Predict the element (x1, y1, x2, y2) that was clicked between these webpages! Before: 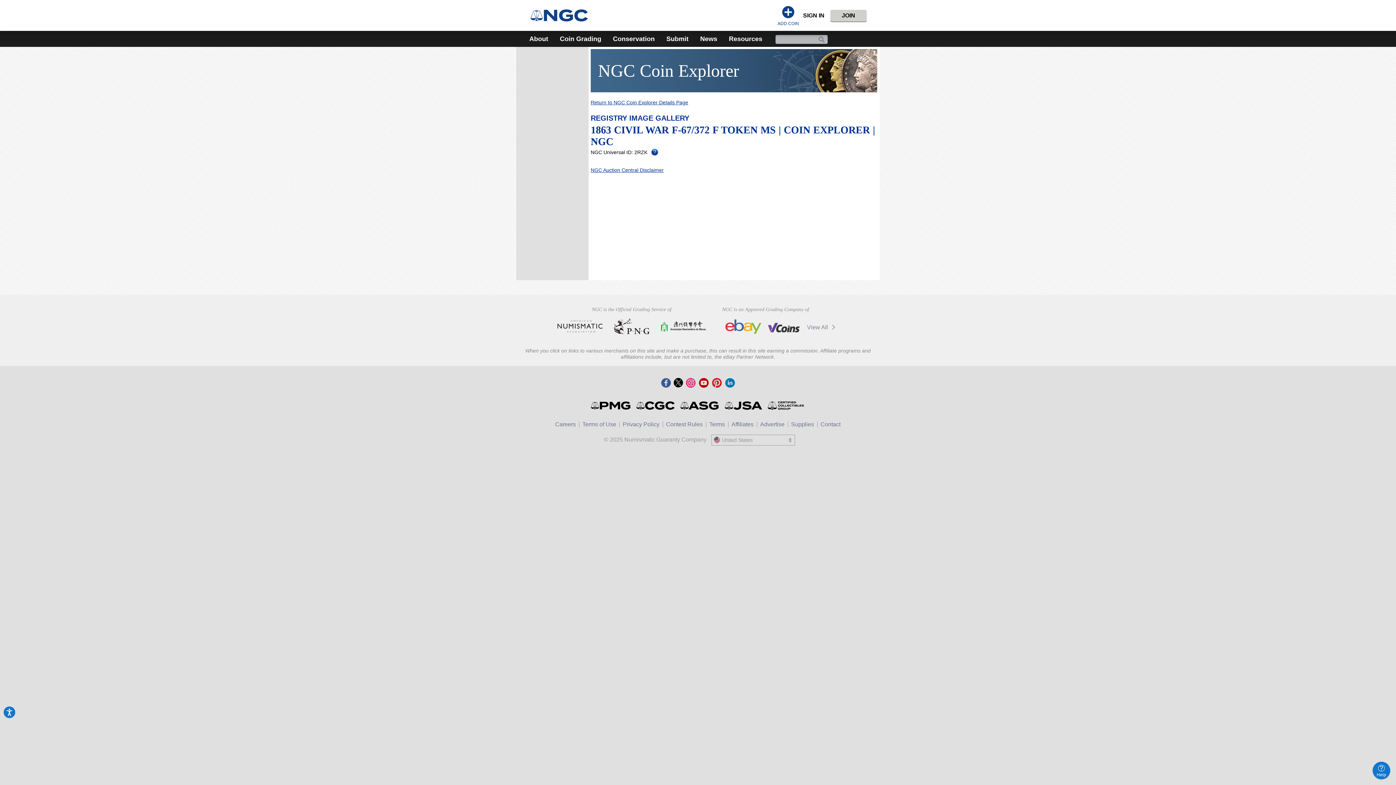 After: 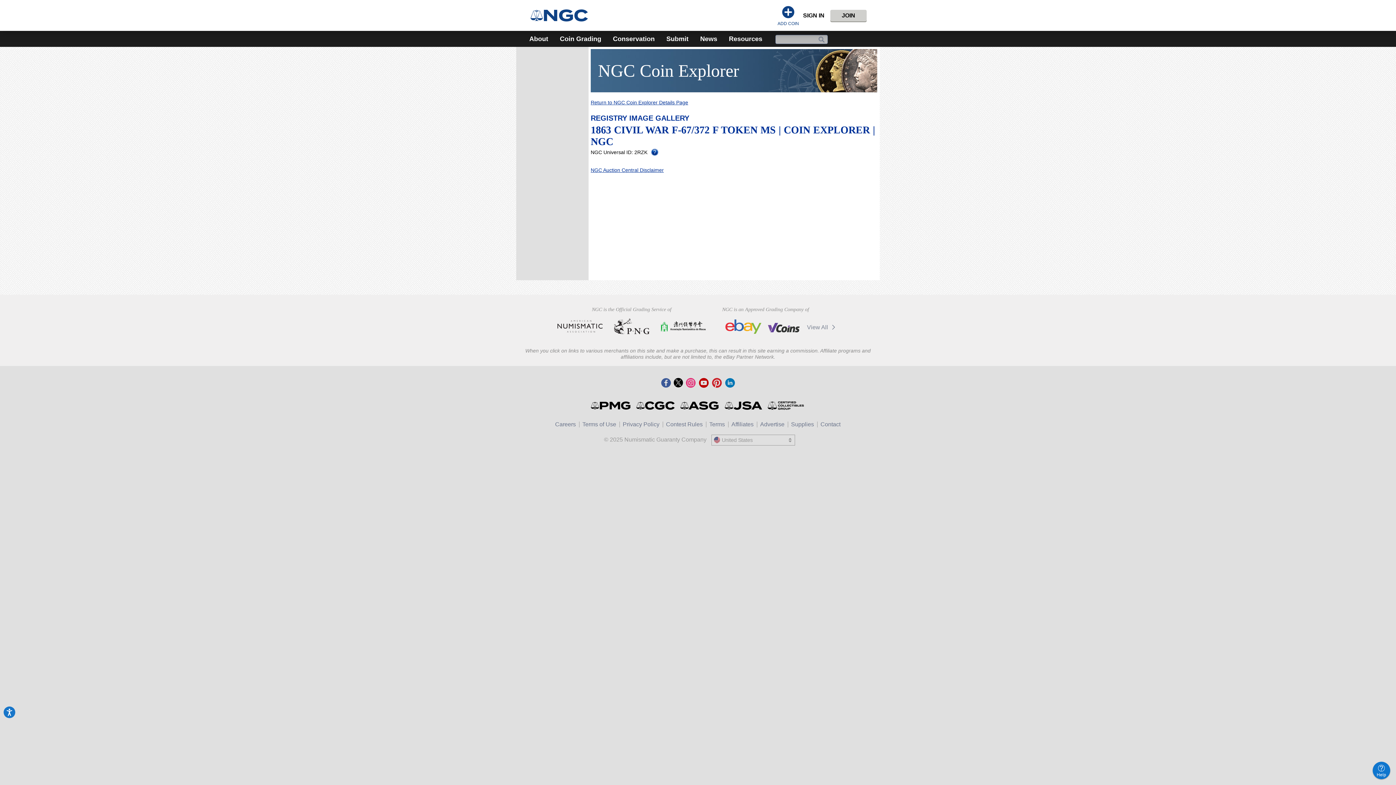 Action: bbox: (660, 377, 671, 389) label: NGC Coin Facebook